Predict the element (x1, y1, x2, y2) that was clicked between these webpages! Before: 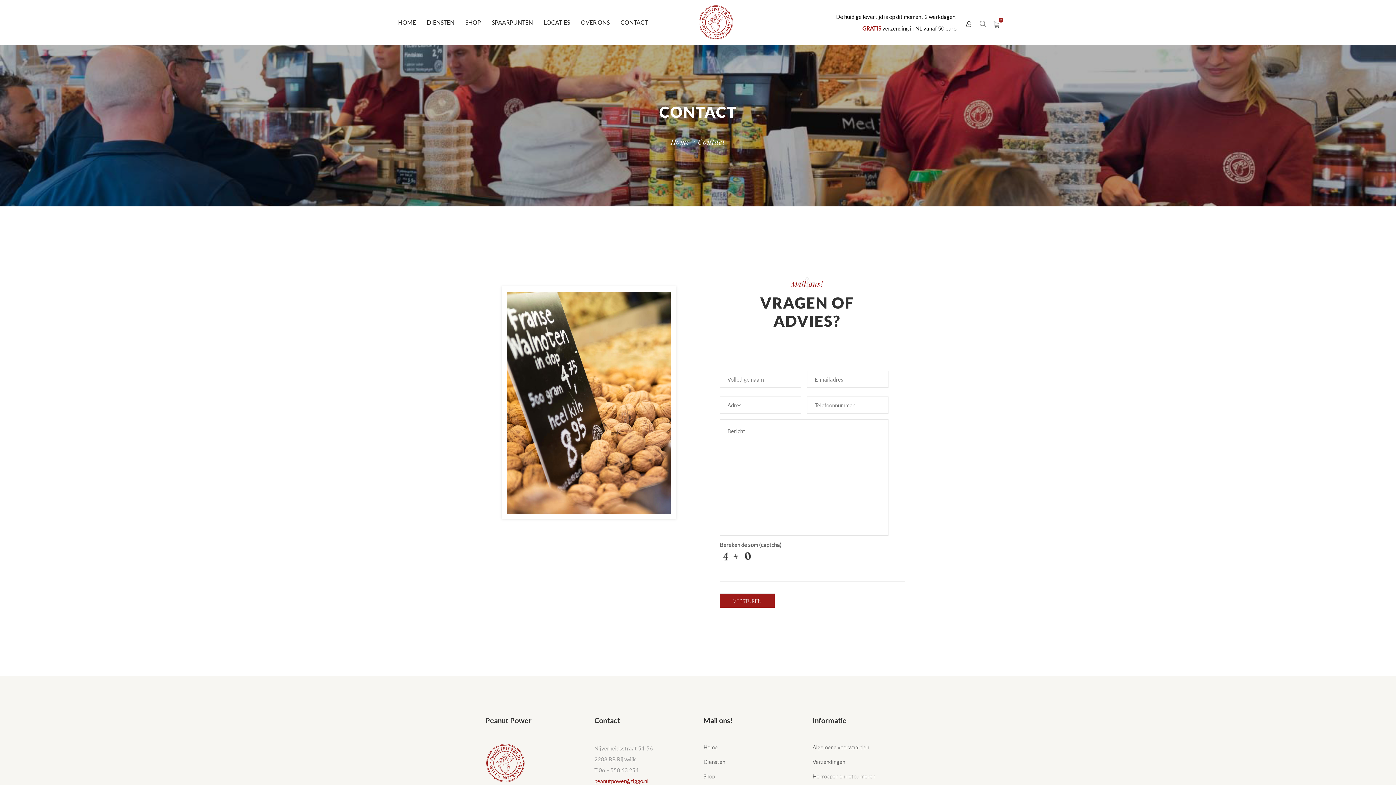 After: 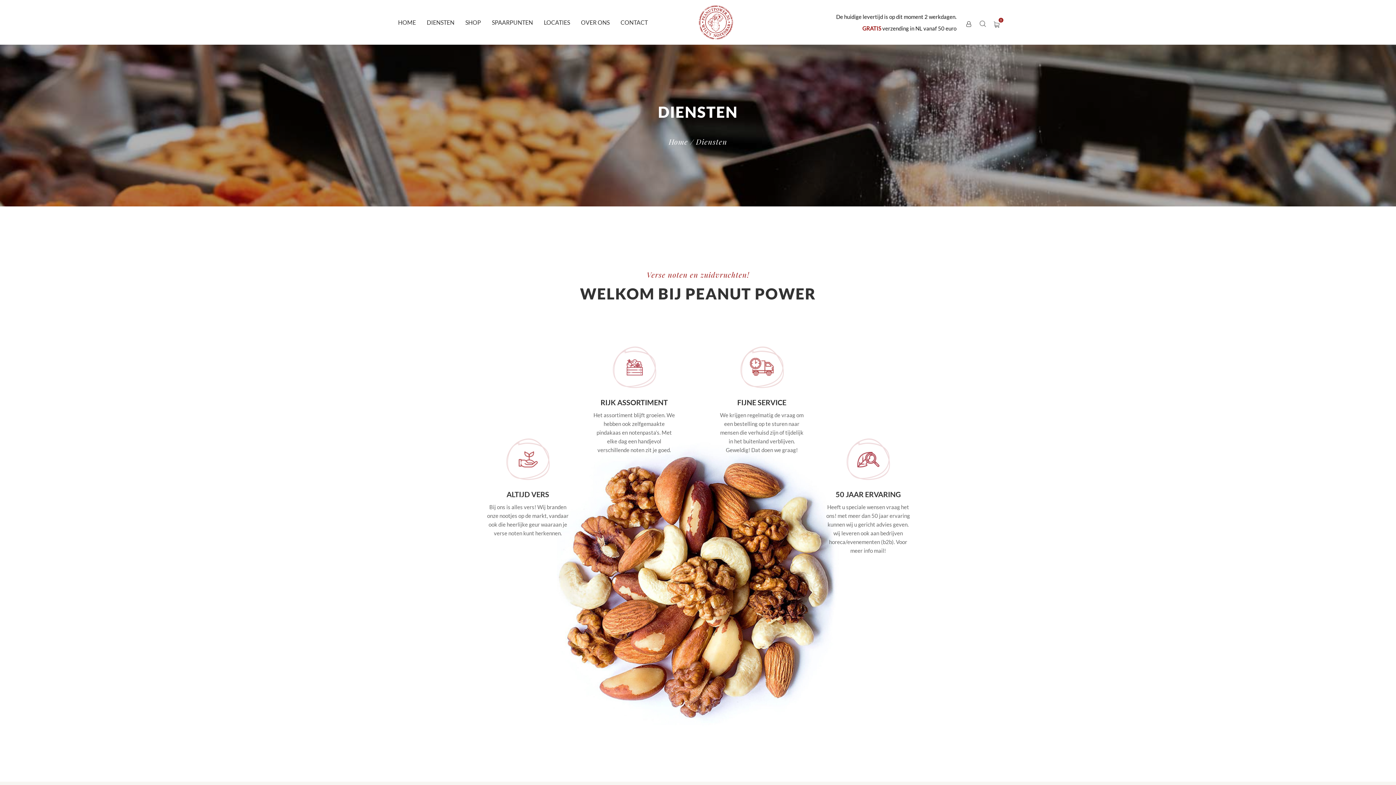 Action: label: Diensten bbox: (703, 758, 725, 765)